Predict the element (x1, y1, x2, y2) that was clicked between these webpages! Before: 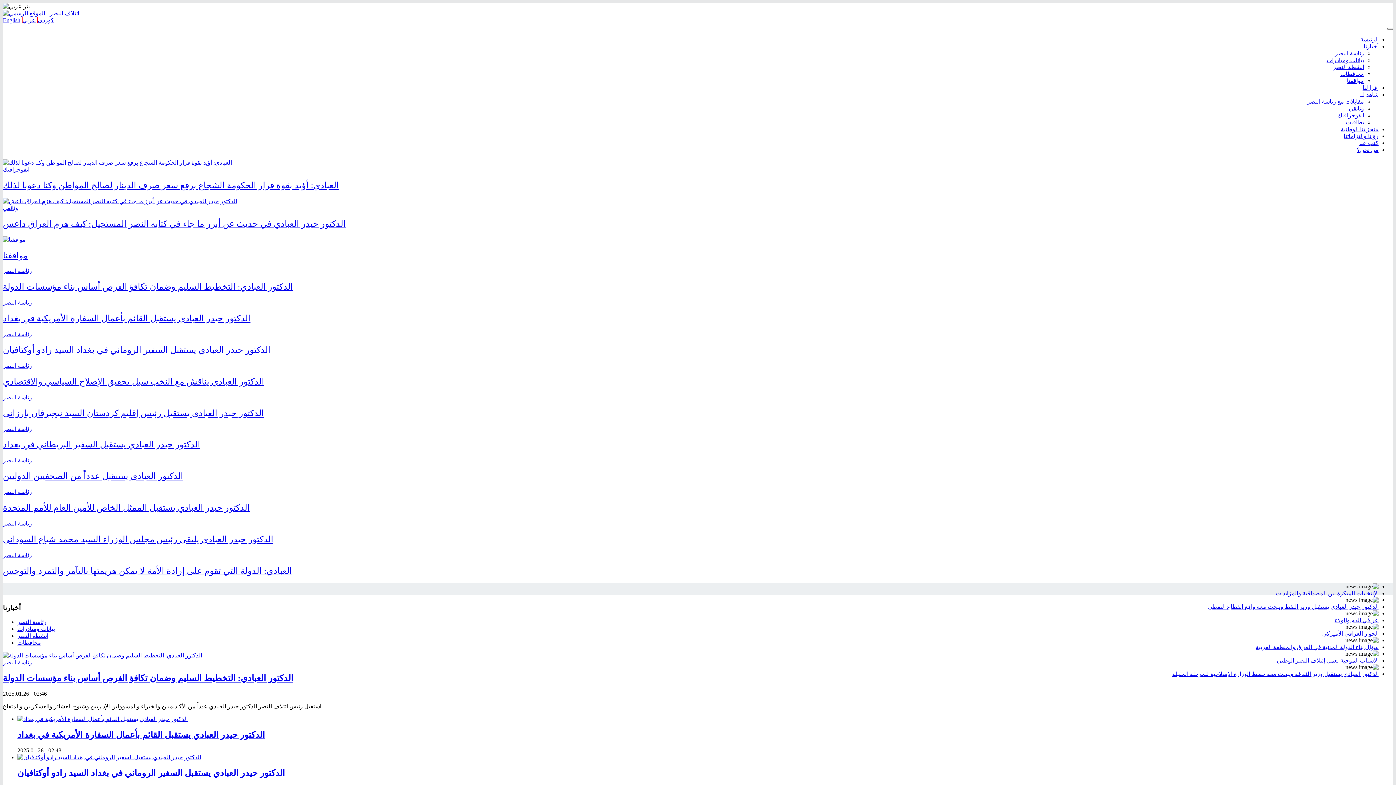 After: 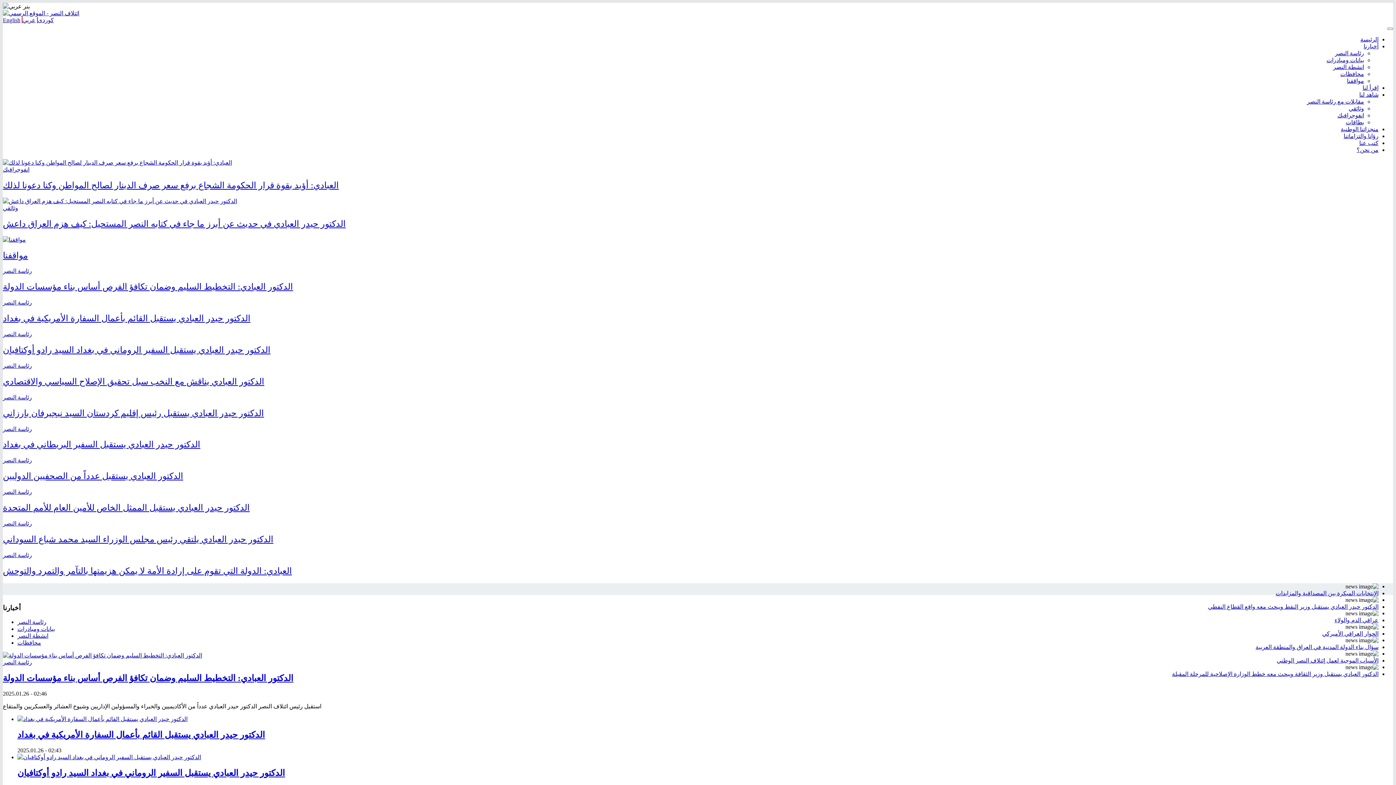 Action: bbox: (2, 3, 29, 9)